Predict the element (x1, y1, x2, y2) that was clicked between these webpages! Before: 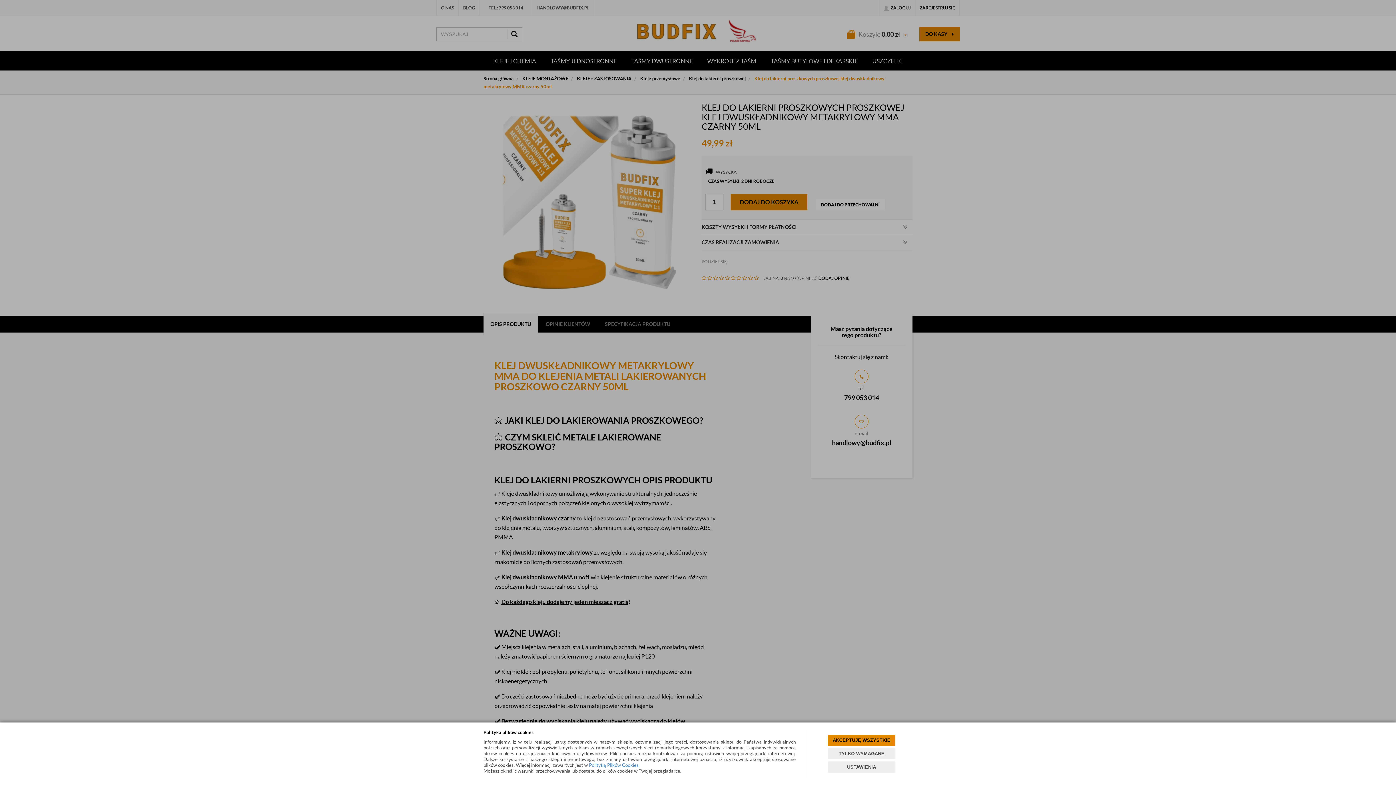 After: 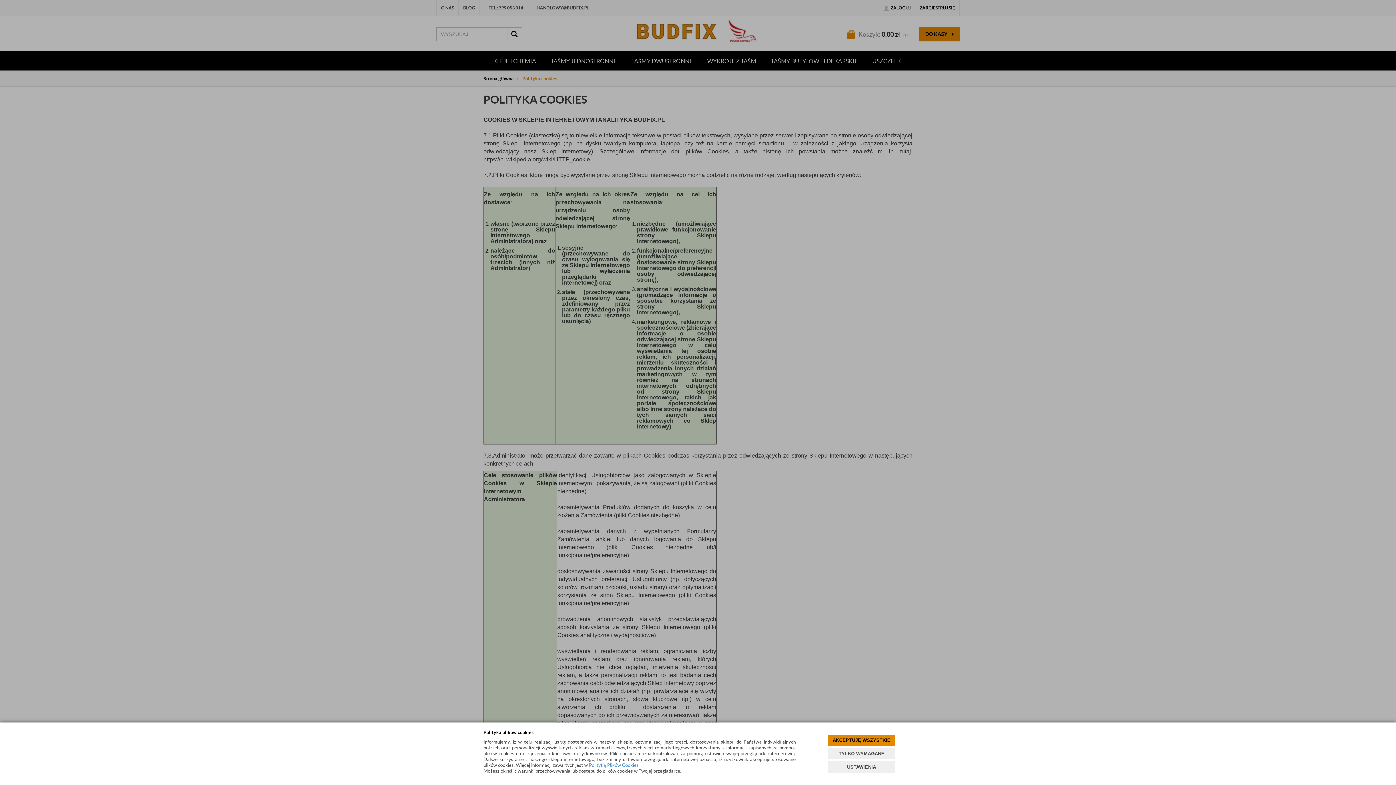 Action: label: Polityką Plików Cookies bbox: (589, 762, 638, 768)